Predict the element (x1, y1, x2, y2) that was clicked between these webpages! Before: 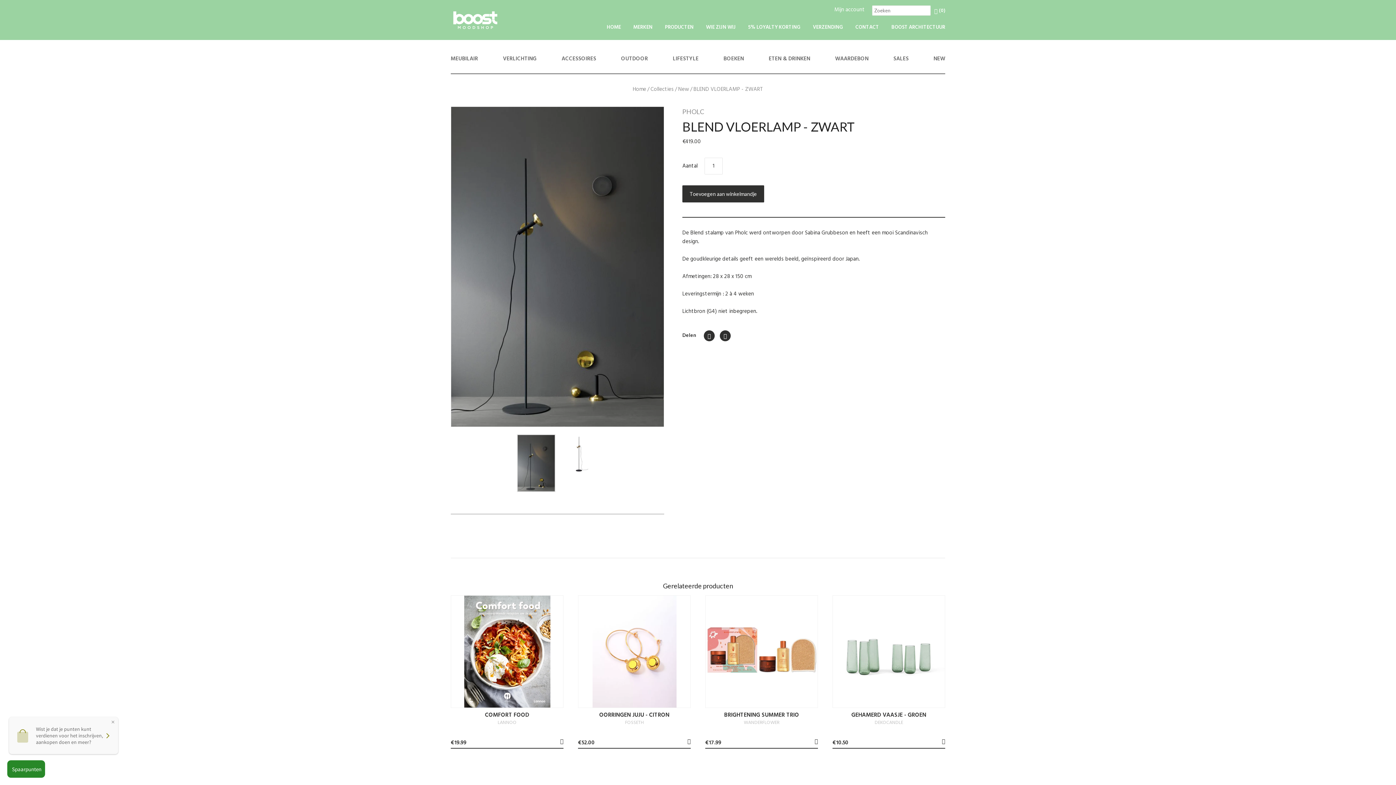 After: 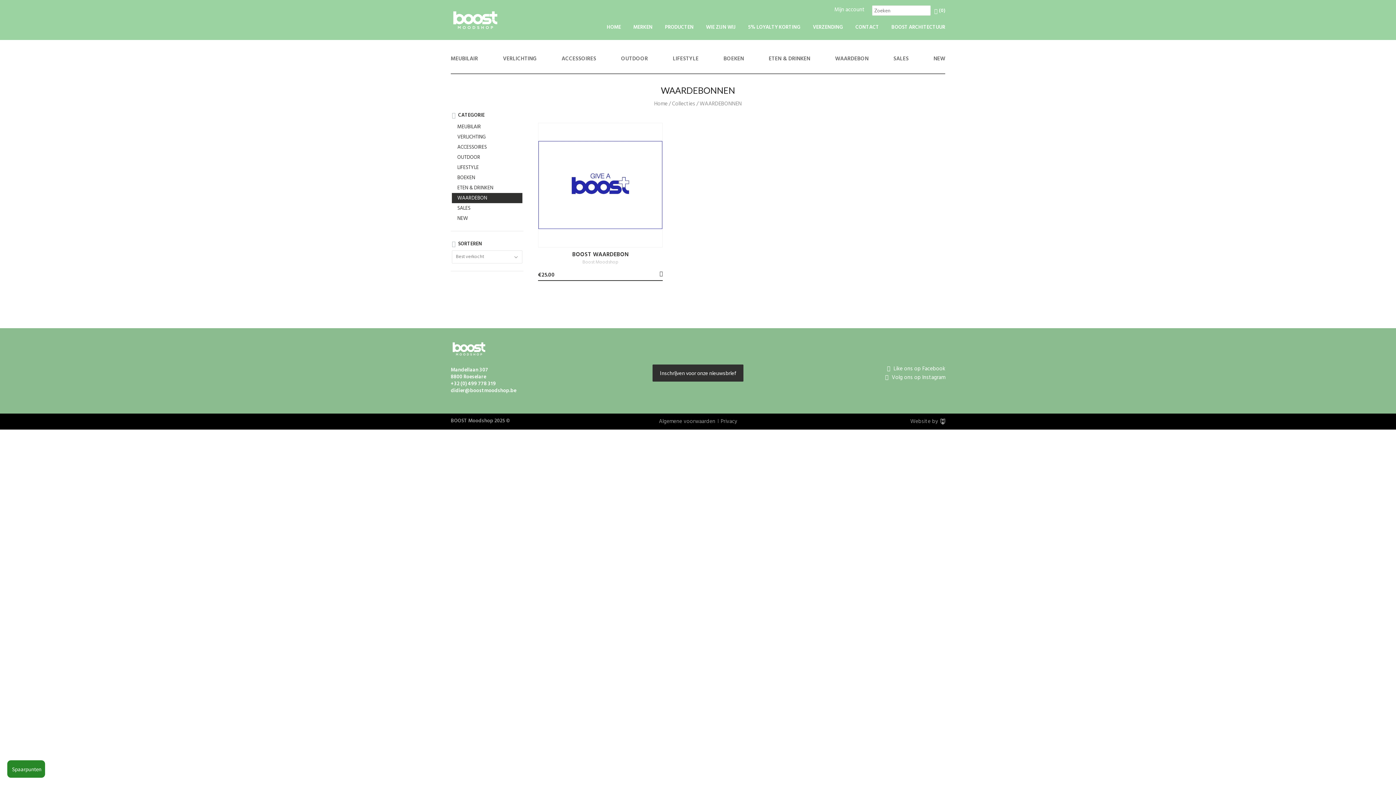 Action: bbox: (835, 54, 868, 63) label: WAARDEBON